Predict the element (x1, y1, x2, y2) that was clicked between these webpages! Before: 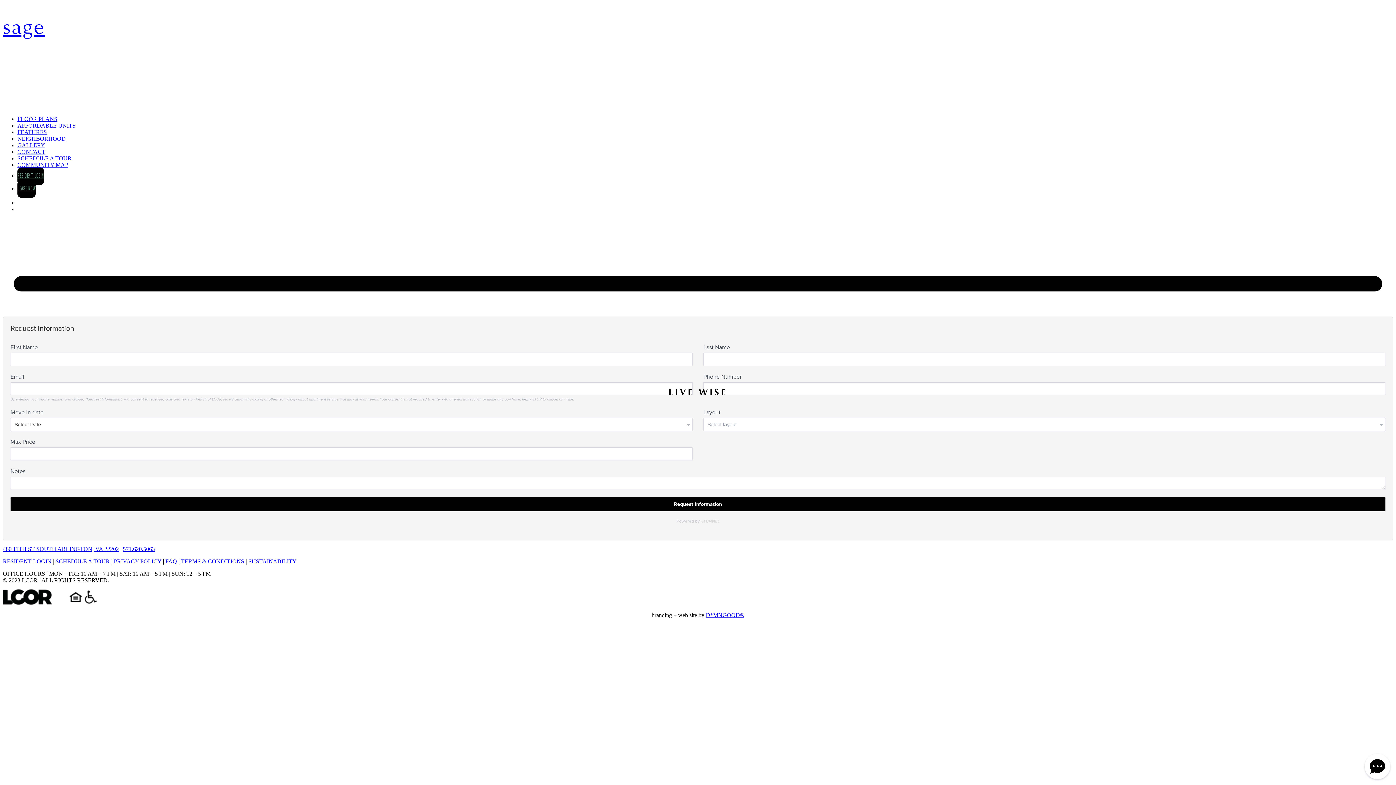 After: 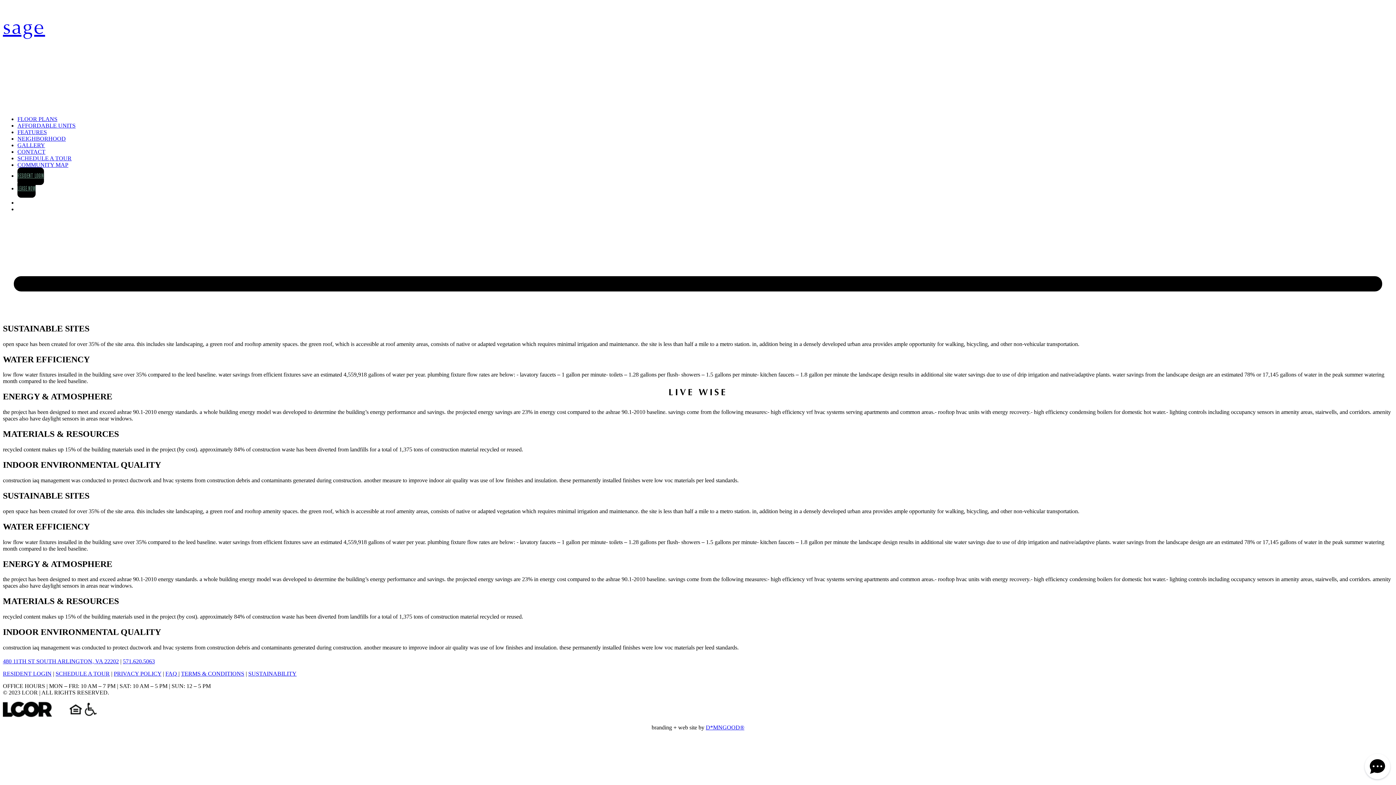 Action: bbox: (248, 558, 296, 564) label: SUSTAINABILITY